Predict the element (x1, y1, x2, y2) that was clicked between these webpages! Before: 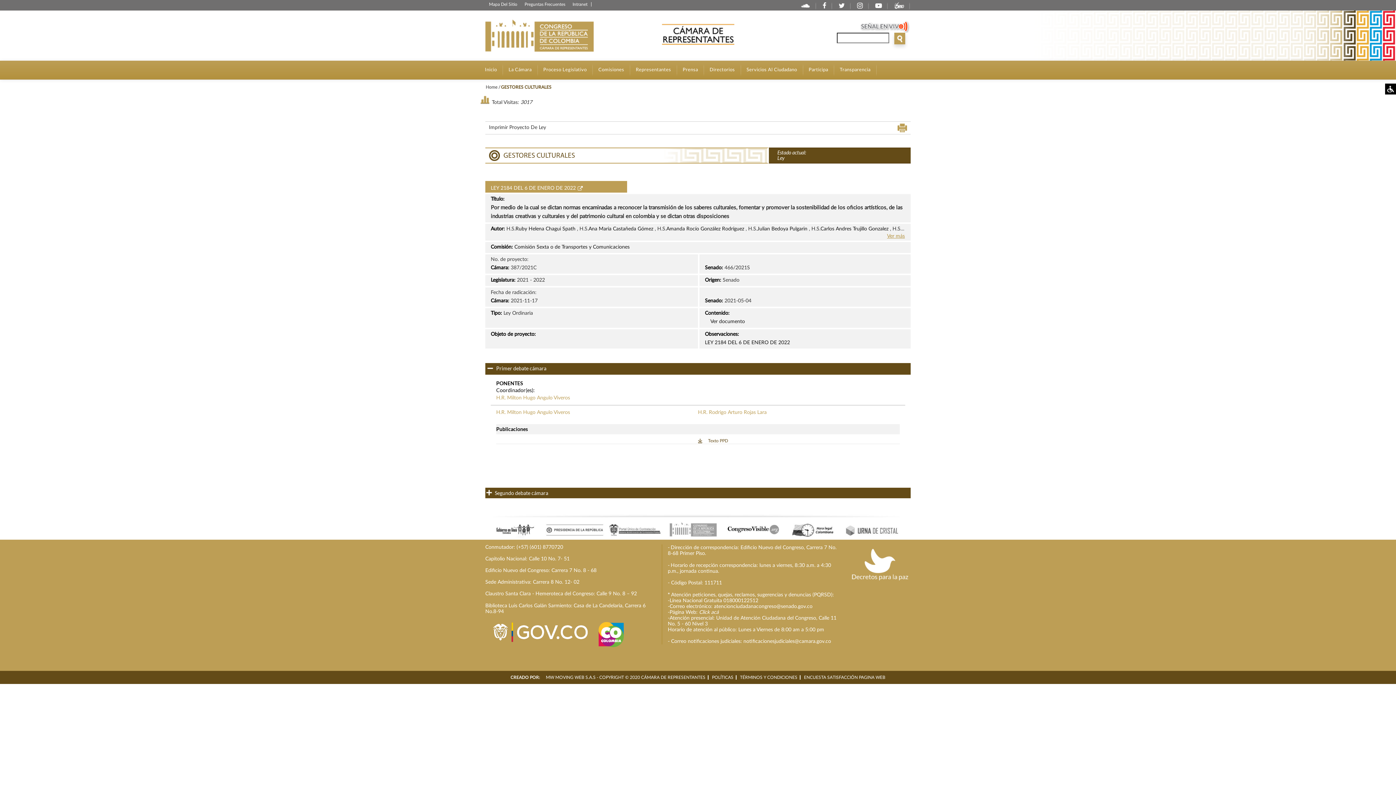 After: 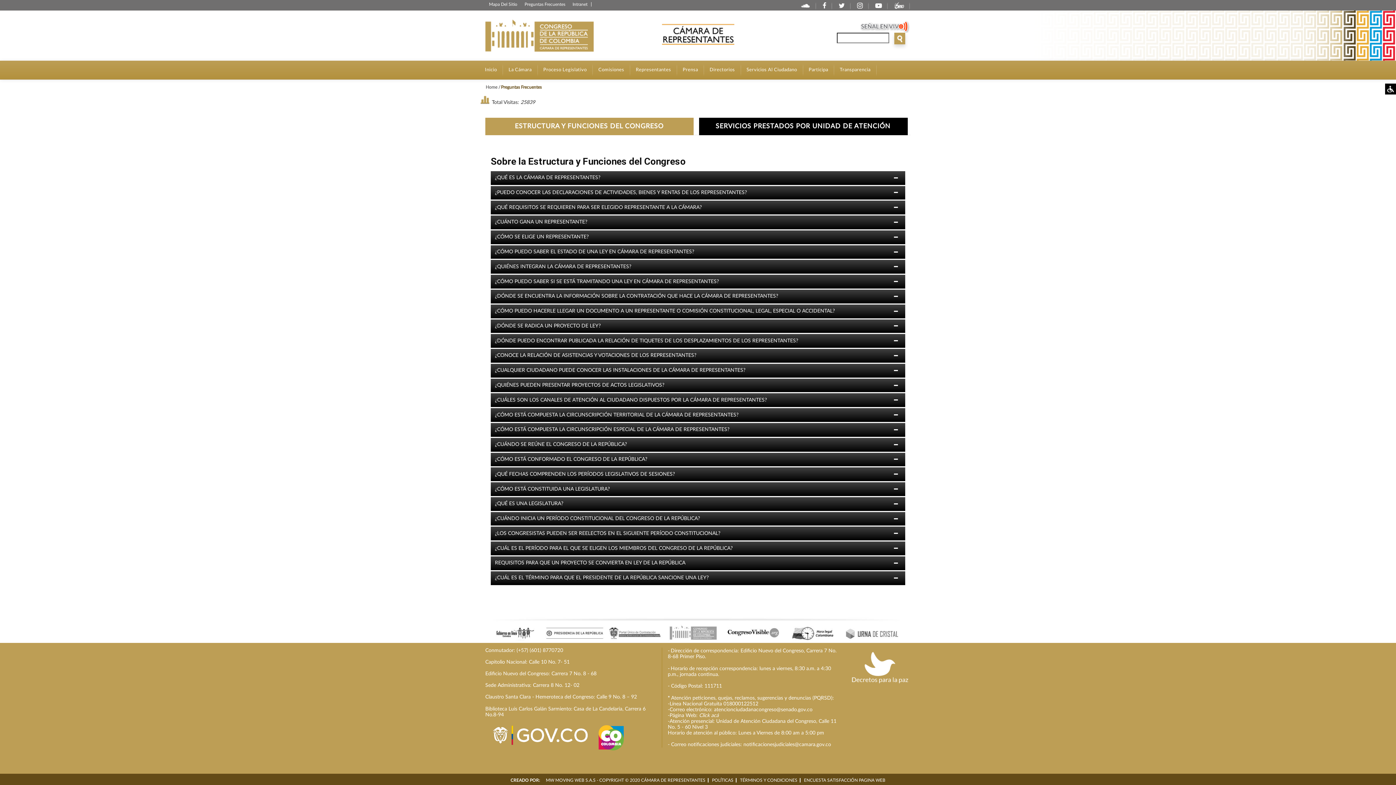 Action: bbox: (521, 2, 569, 6) label: Preguntas Frecuentes